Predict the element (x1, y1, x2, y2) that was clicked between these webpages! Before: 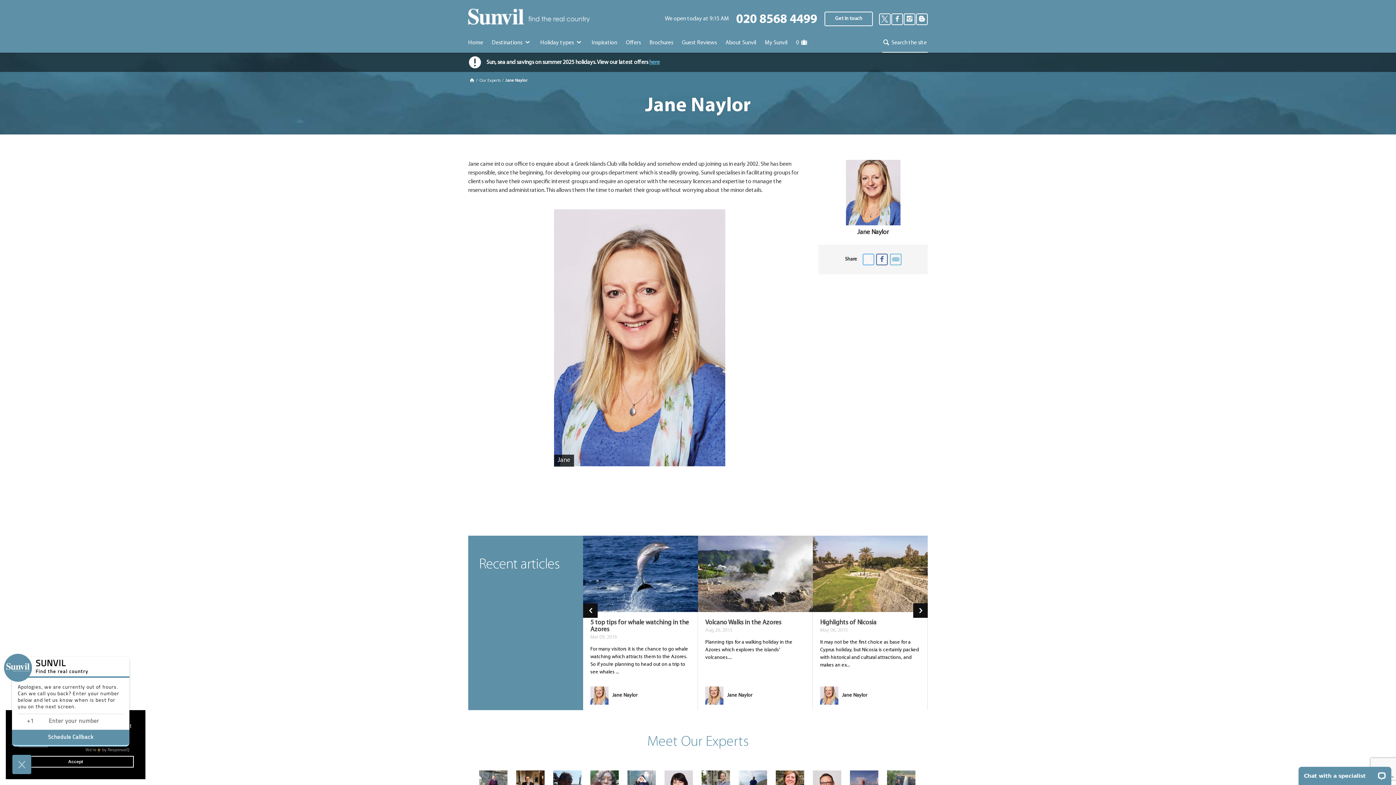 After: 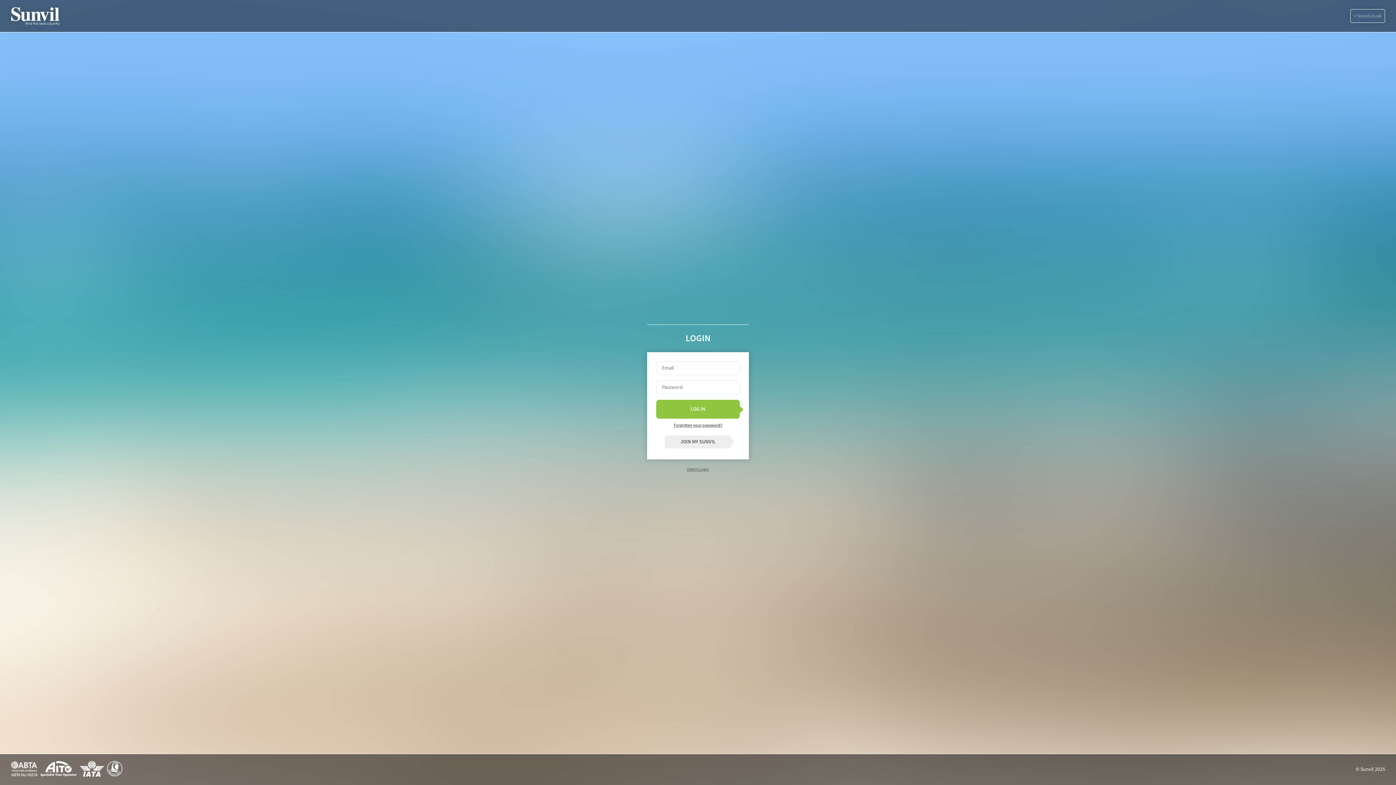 Action: label: My Sunvil bbox: (765, 40, 787, 45)